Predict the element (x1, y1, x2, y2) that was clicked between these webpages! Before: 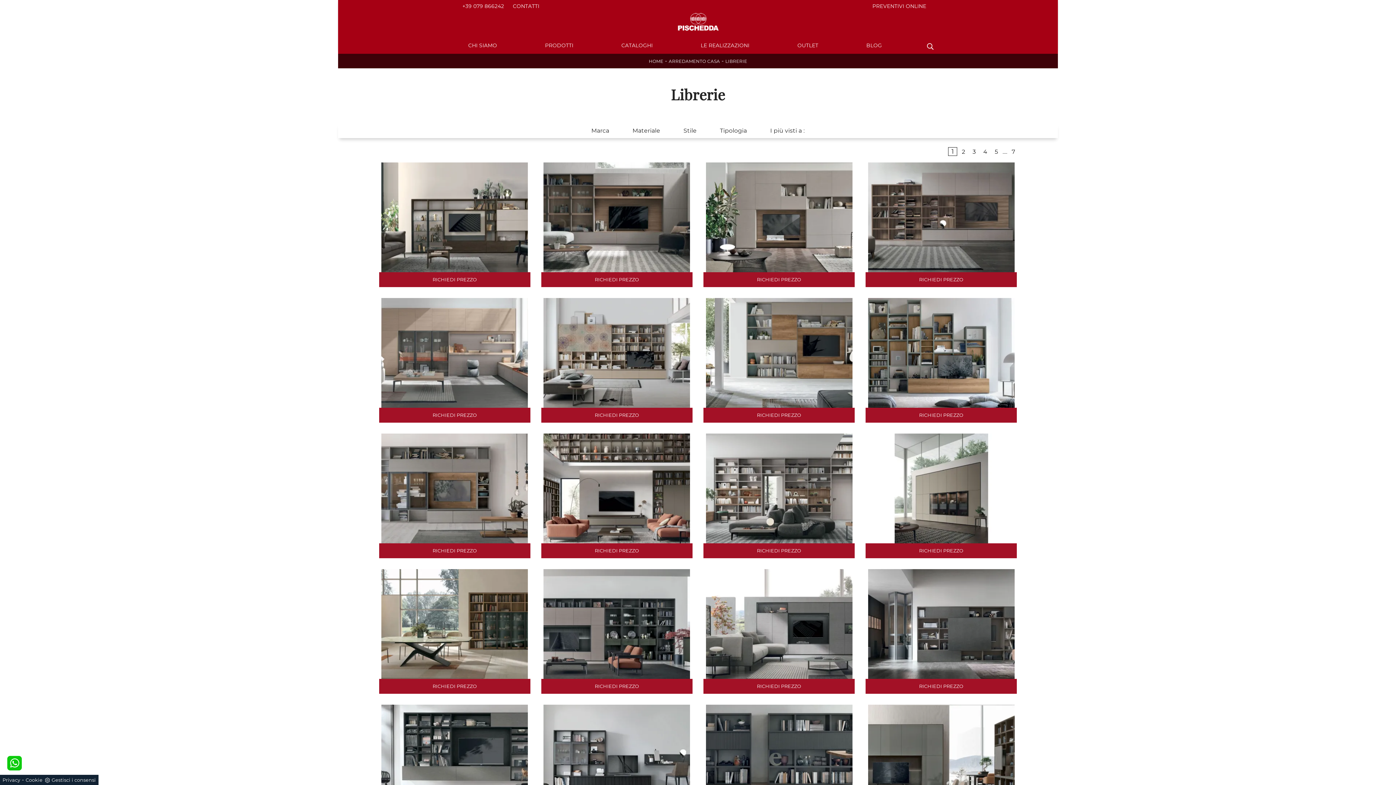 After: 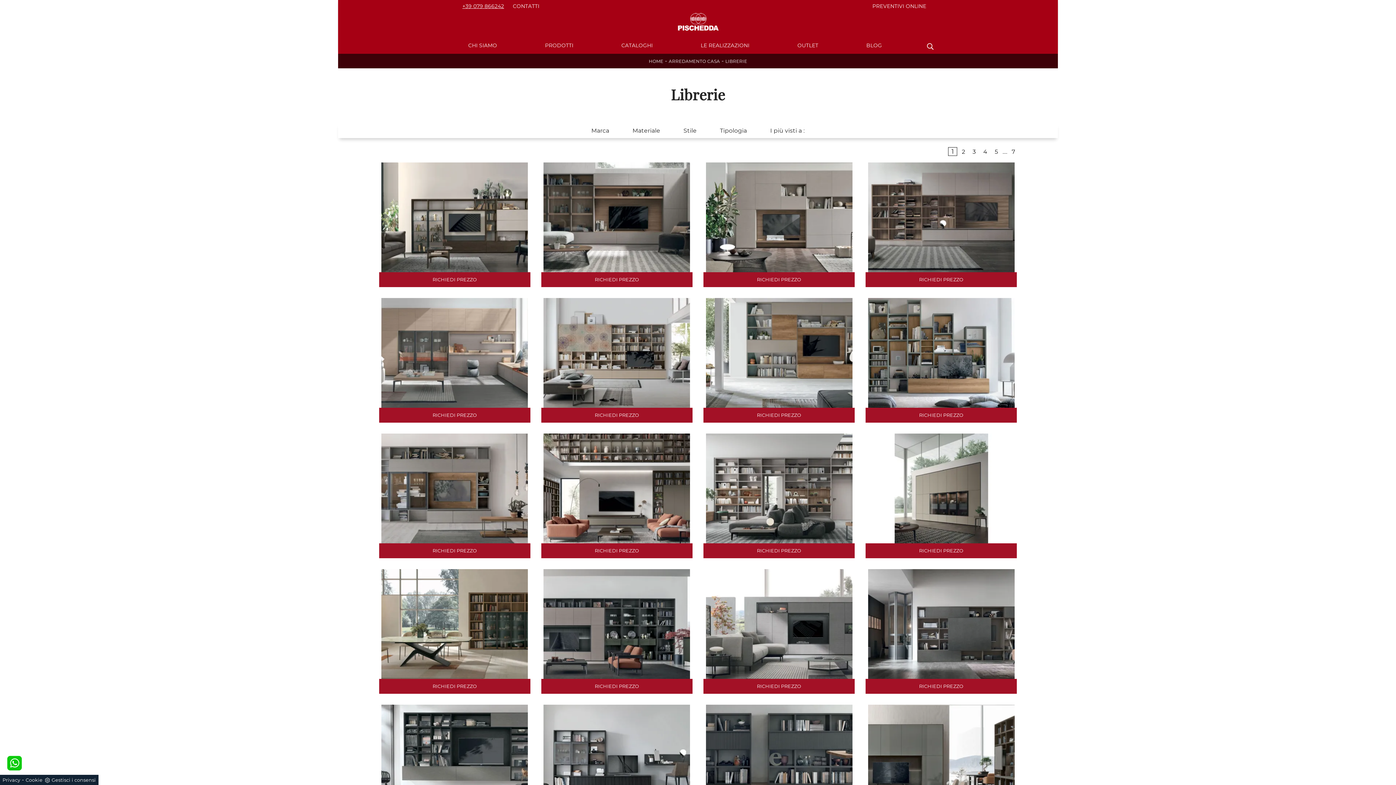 Action: label: +39 079 866242 bbox: (462, 2, 504, 9)